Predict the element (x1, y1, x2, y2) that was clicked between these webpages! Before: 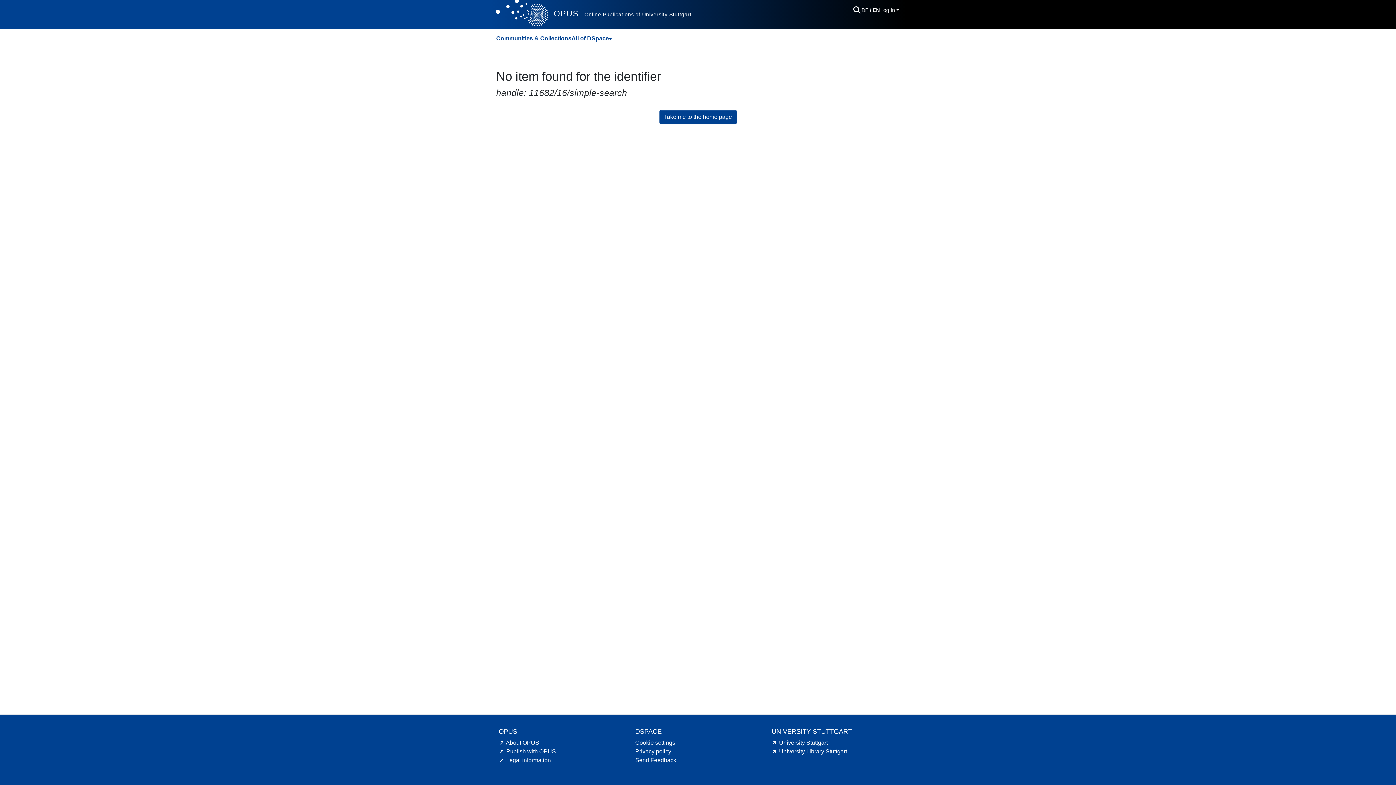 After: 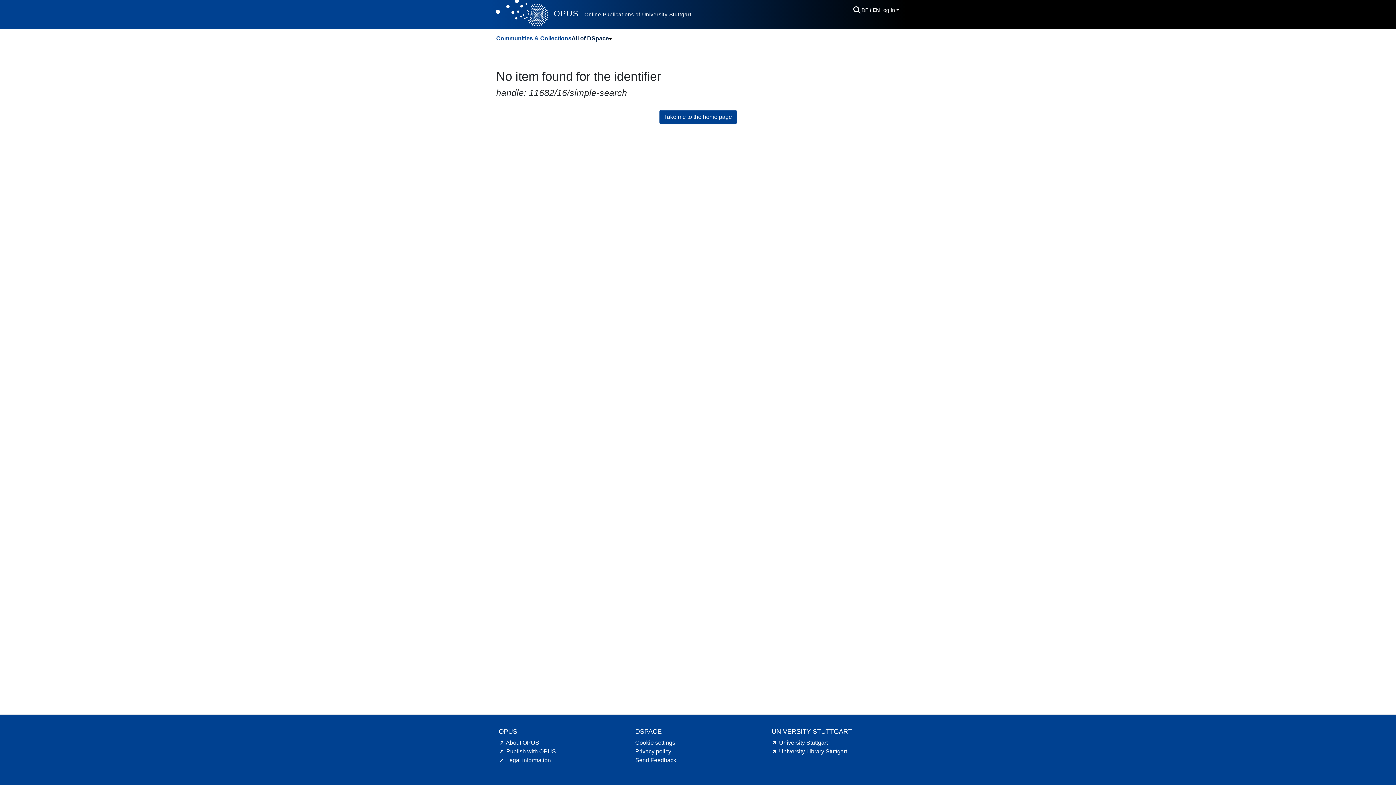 Action: label: All of DSpace bbox: (571, 31, 612, 45)